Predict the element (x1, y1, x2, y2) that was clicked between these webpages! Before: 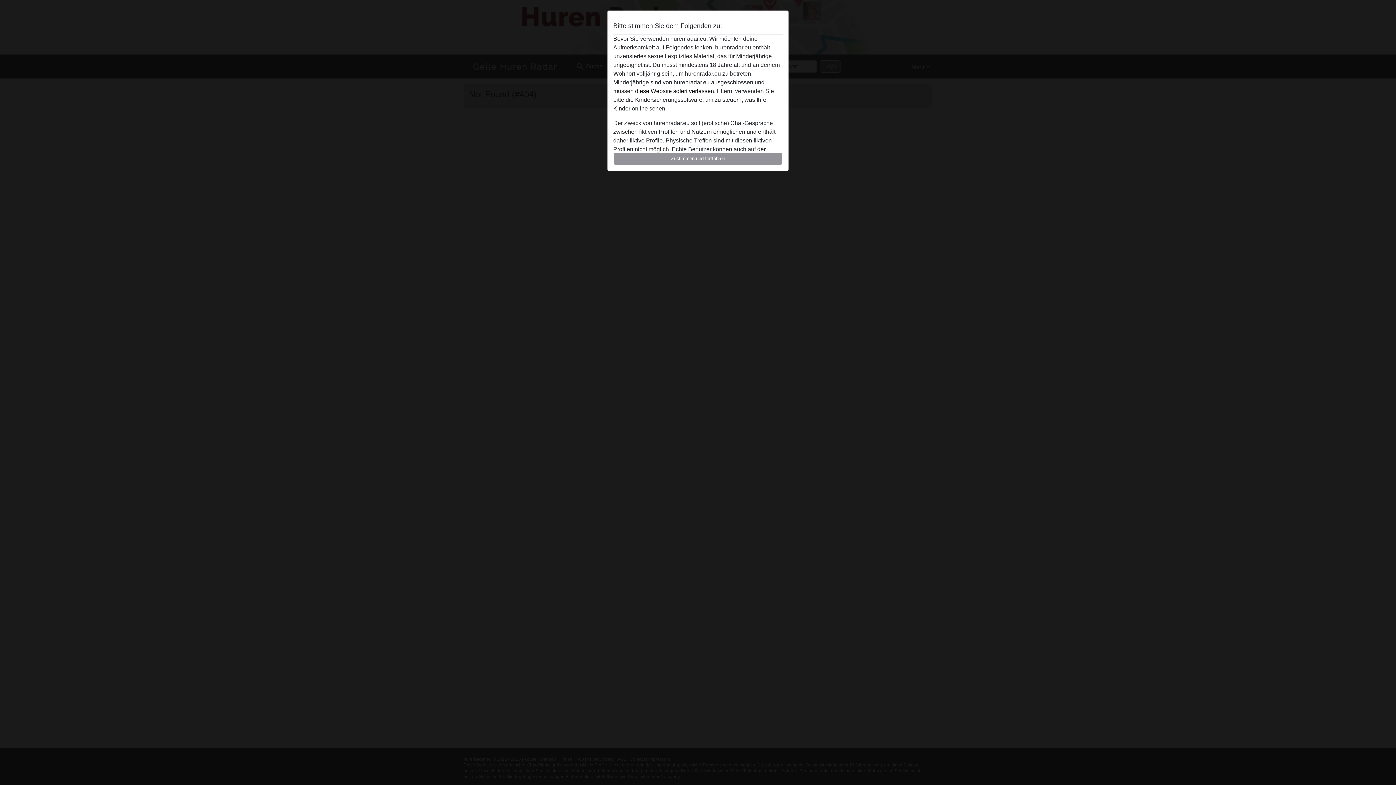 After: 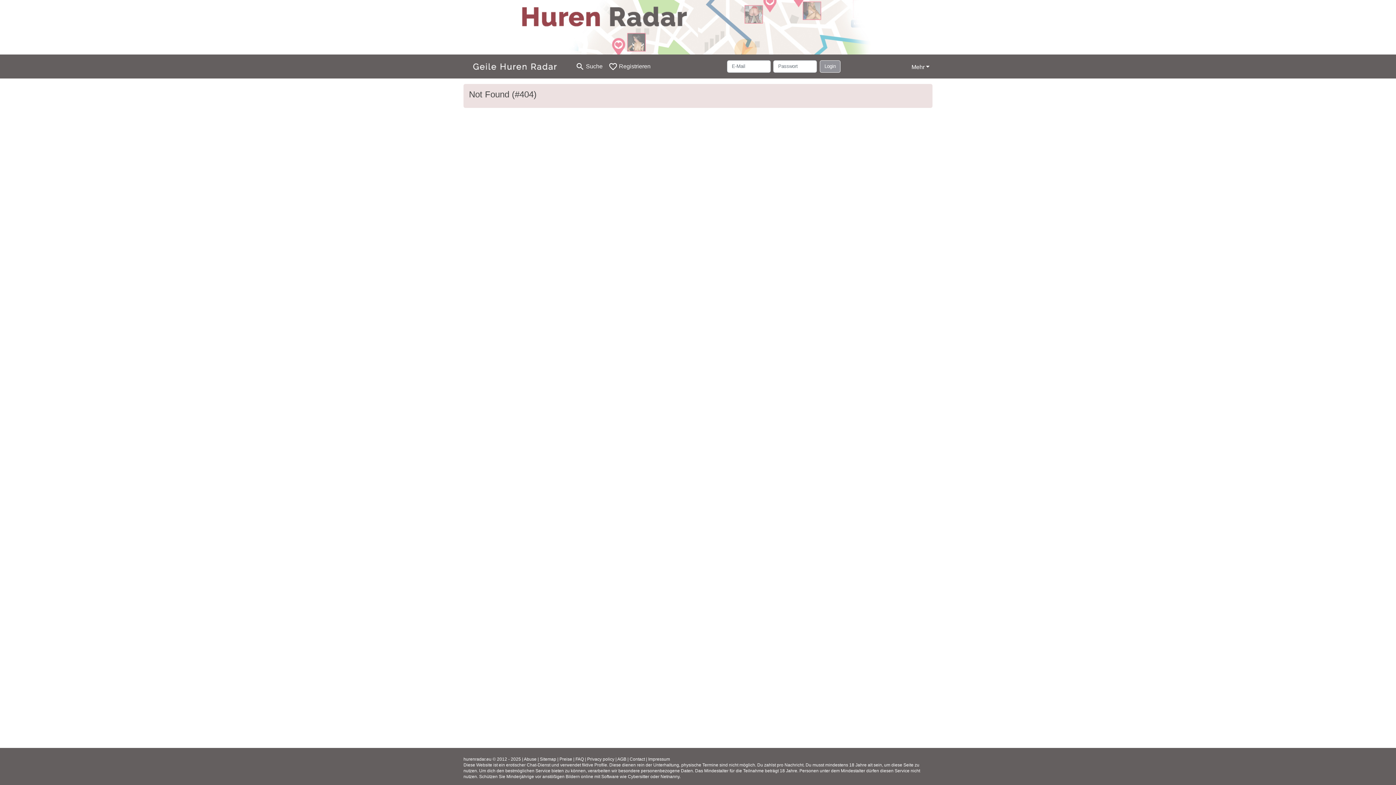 Action: label: Zustimmen und fortfahren bbox: (613, 152, 782, 165)